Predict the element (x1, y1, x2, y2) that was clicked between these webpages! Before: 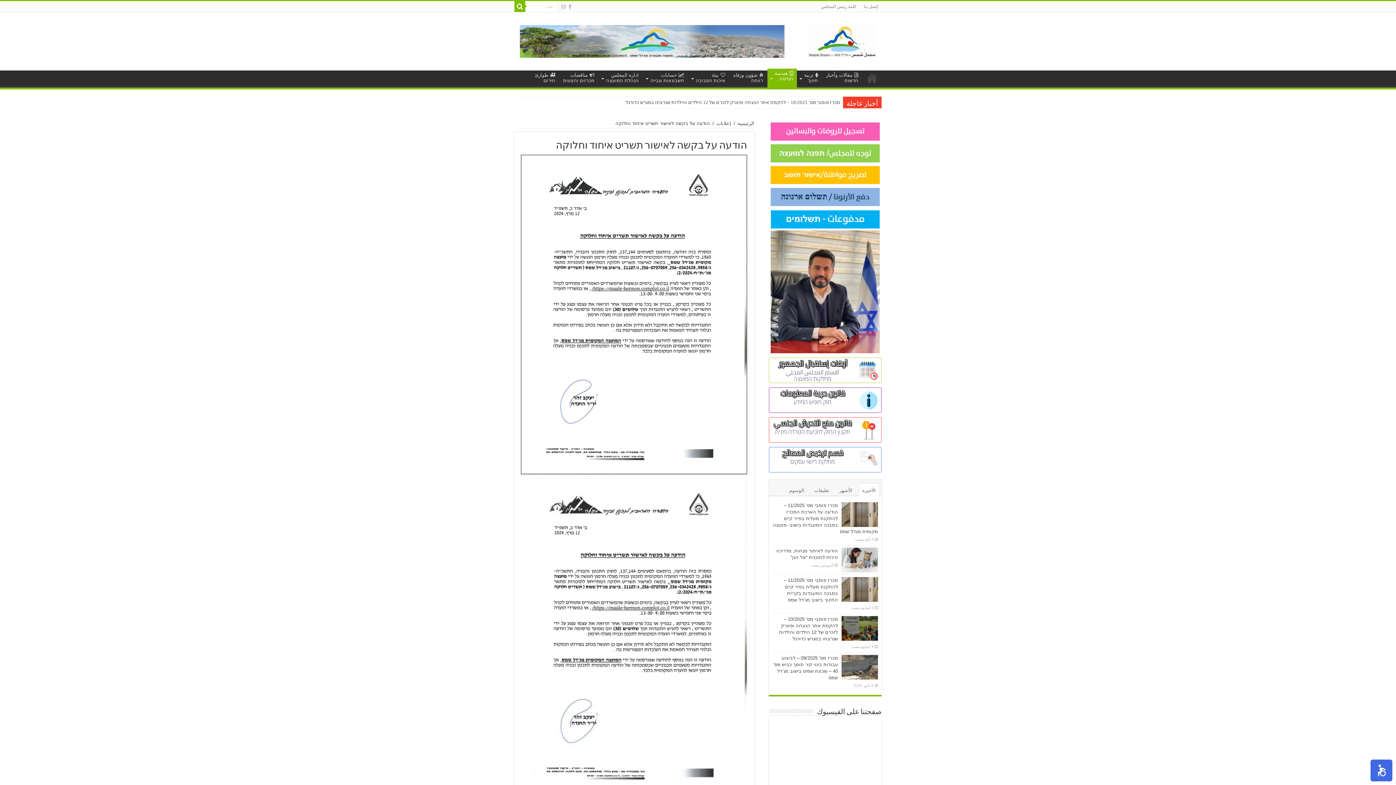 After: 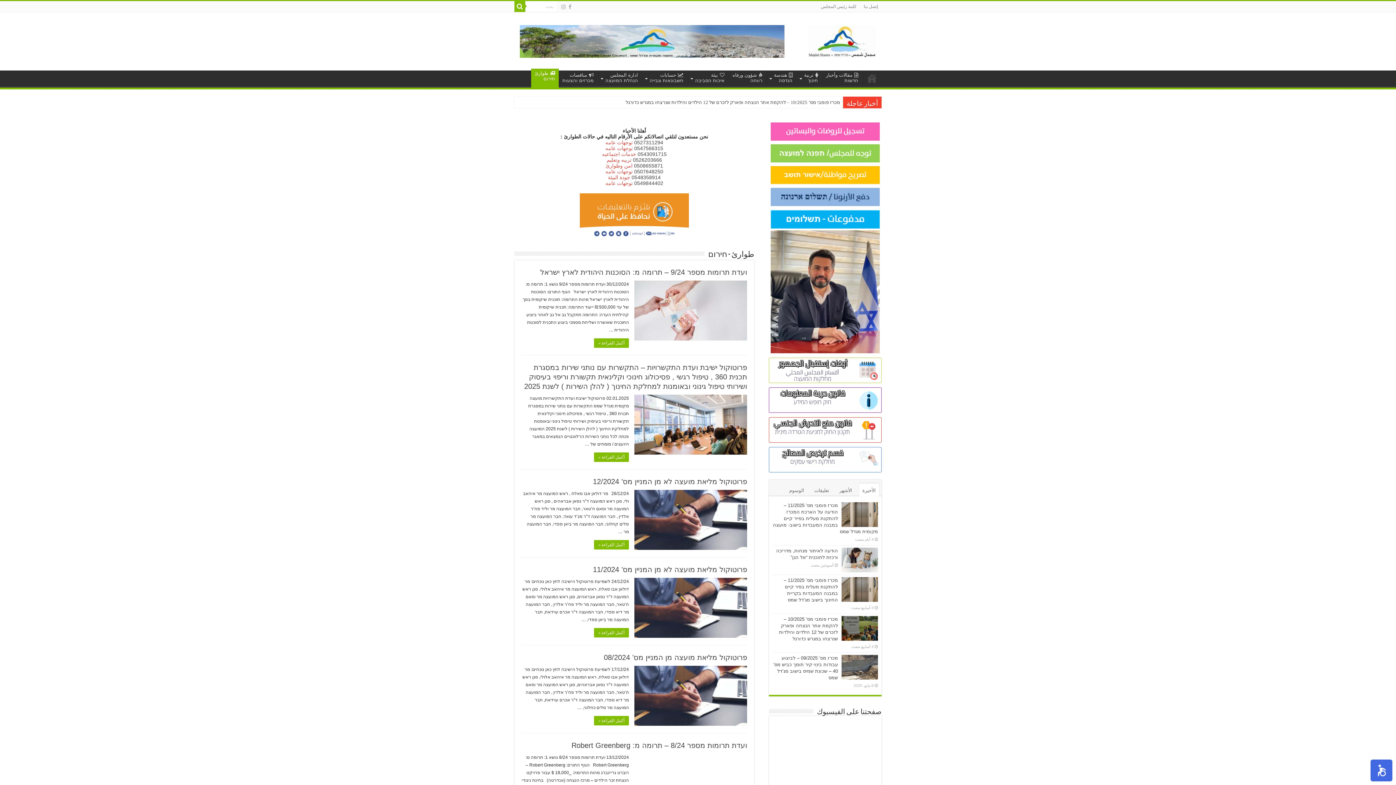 Action: bbox: (531, 70, 559, 85) label: طوارئ
חירום